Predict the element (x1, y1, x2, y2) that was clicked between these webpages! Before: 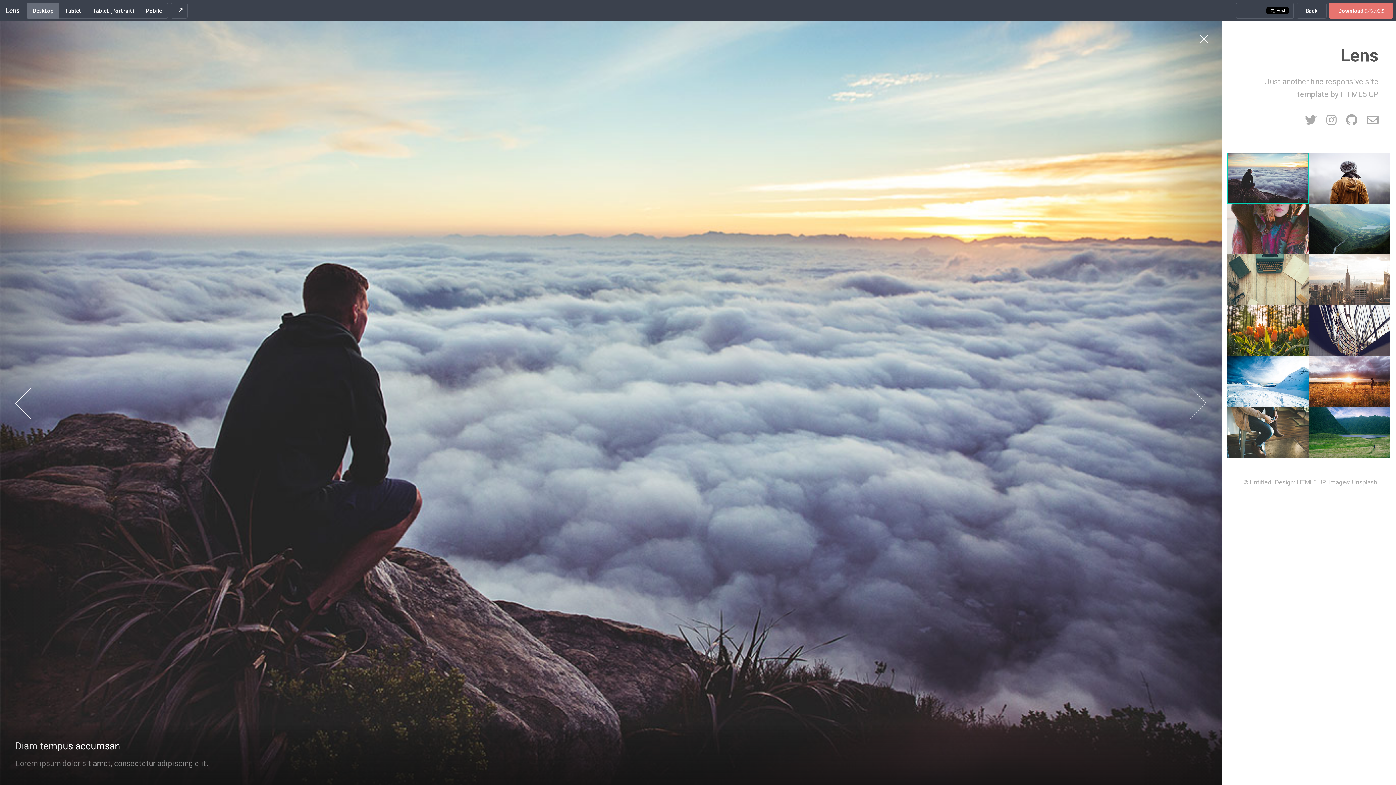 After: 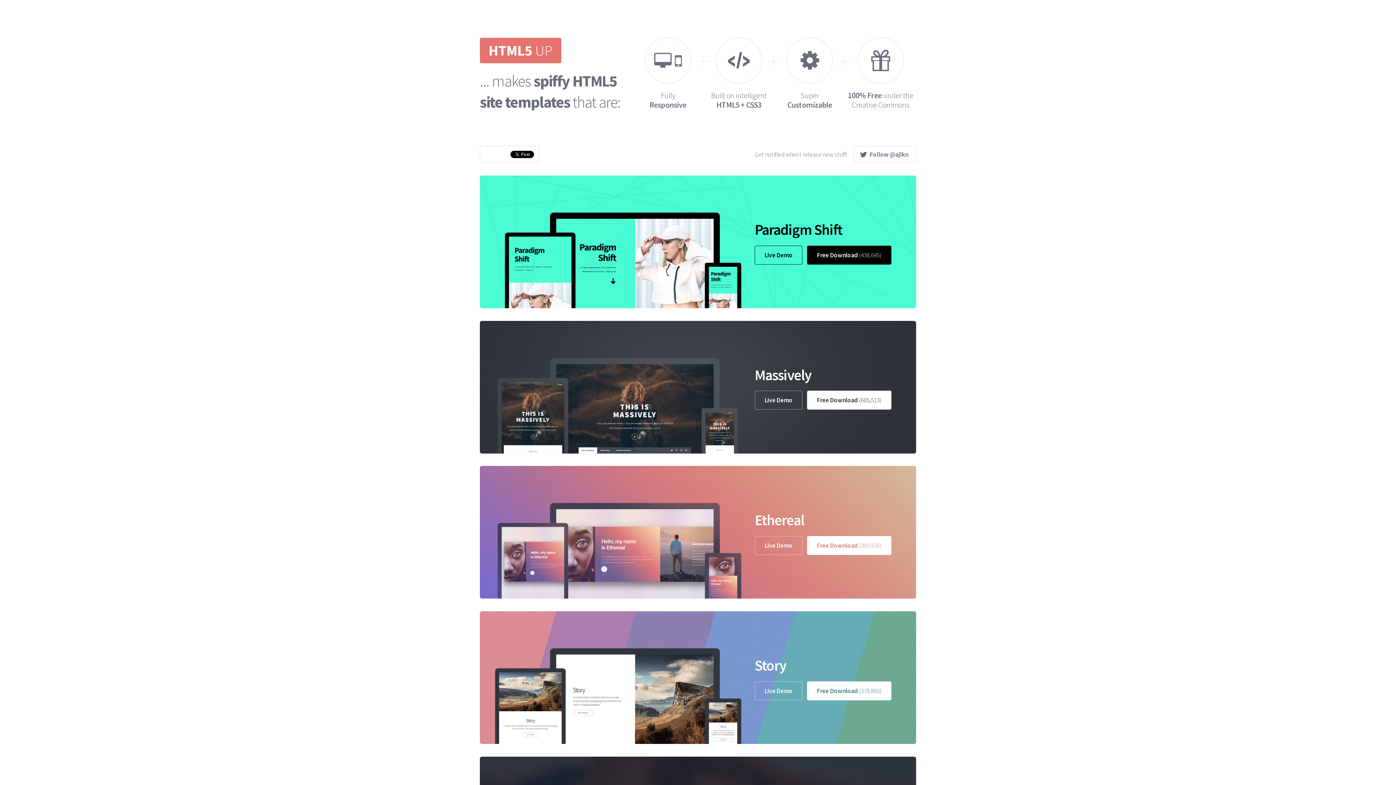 Action: bbox: (1297, 2, 1326, 18) label: Back